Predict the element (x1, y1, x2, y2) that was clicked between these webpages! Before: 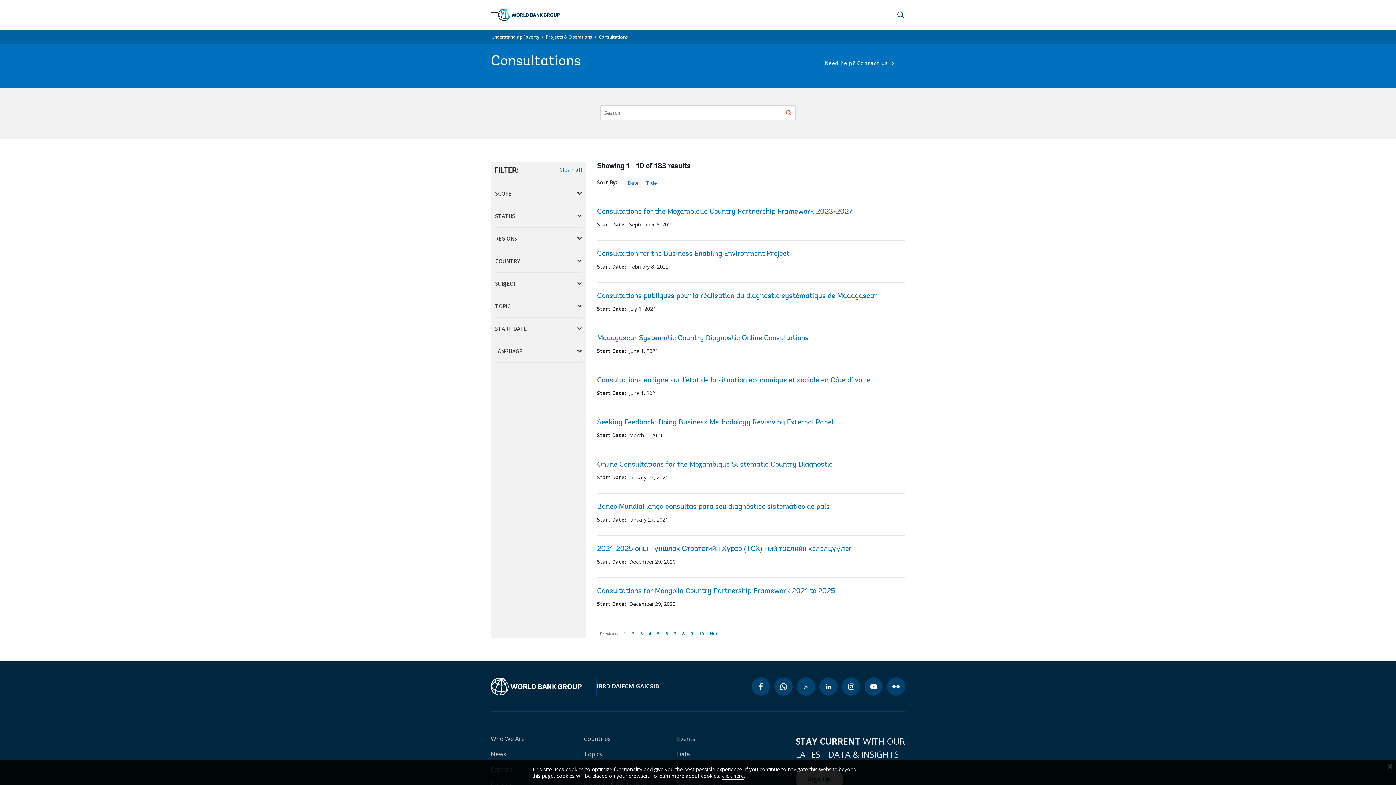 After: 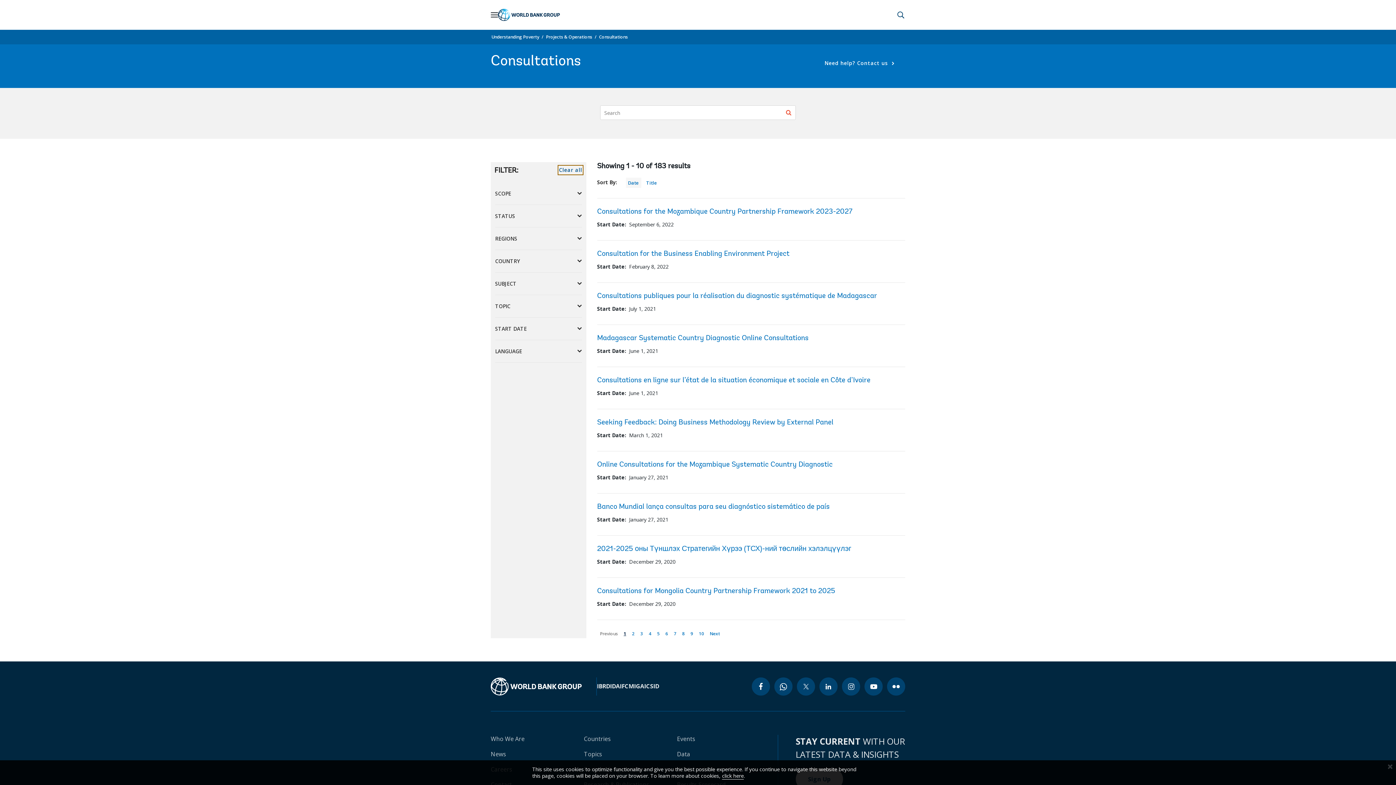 Action: bbox: (559, 165, 582, 173) label: Clear all